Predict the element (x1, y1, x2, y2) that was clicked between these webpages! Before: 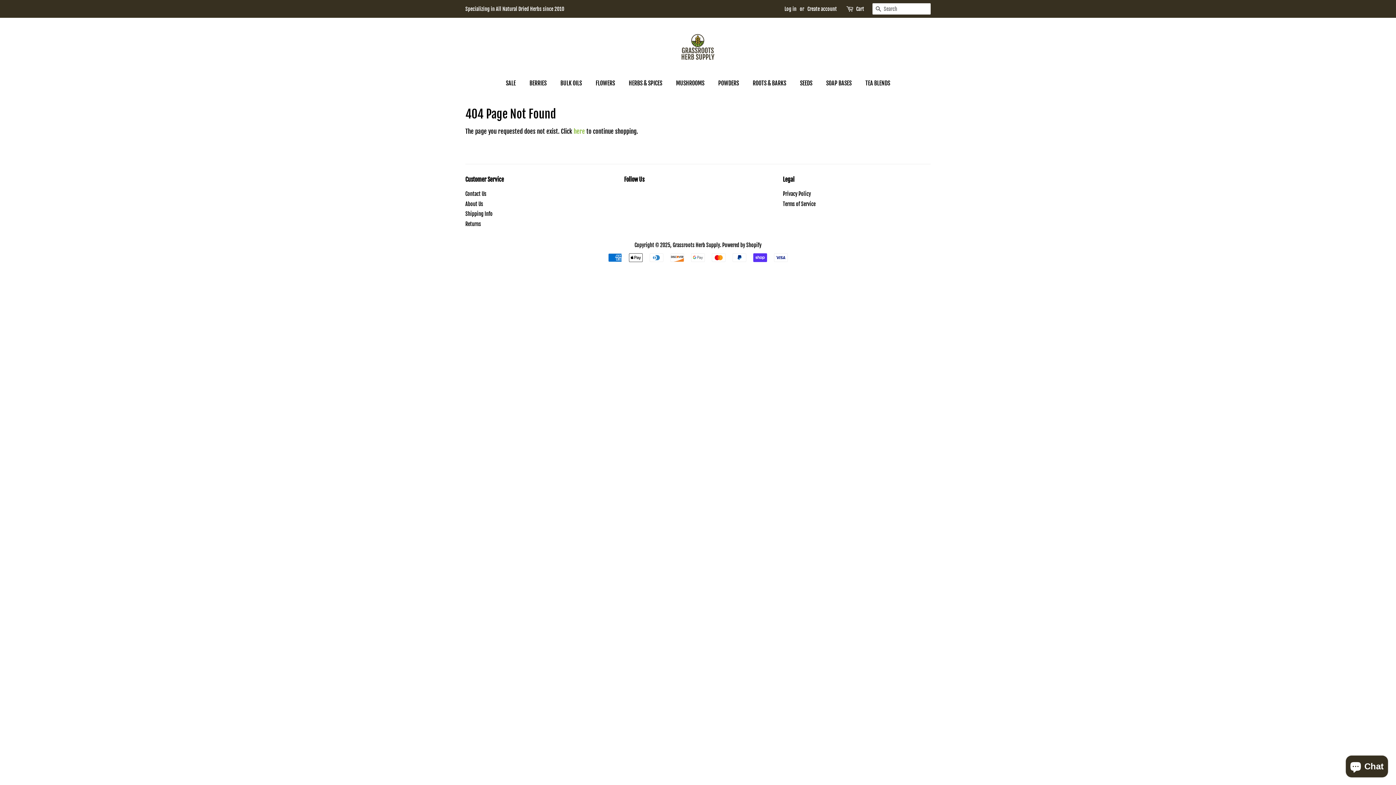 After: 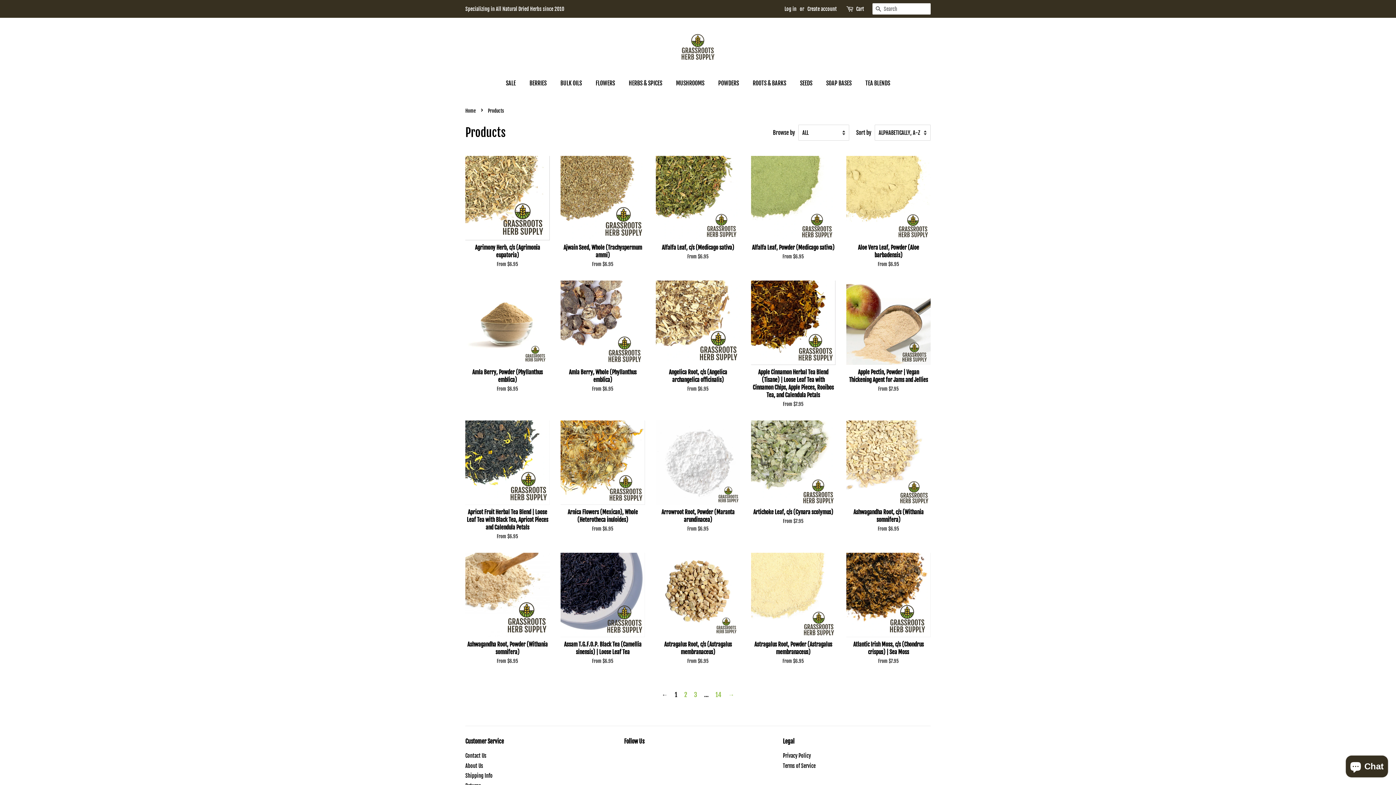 Action: bbox: (573, 127, 585, 135) label: here